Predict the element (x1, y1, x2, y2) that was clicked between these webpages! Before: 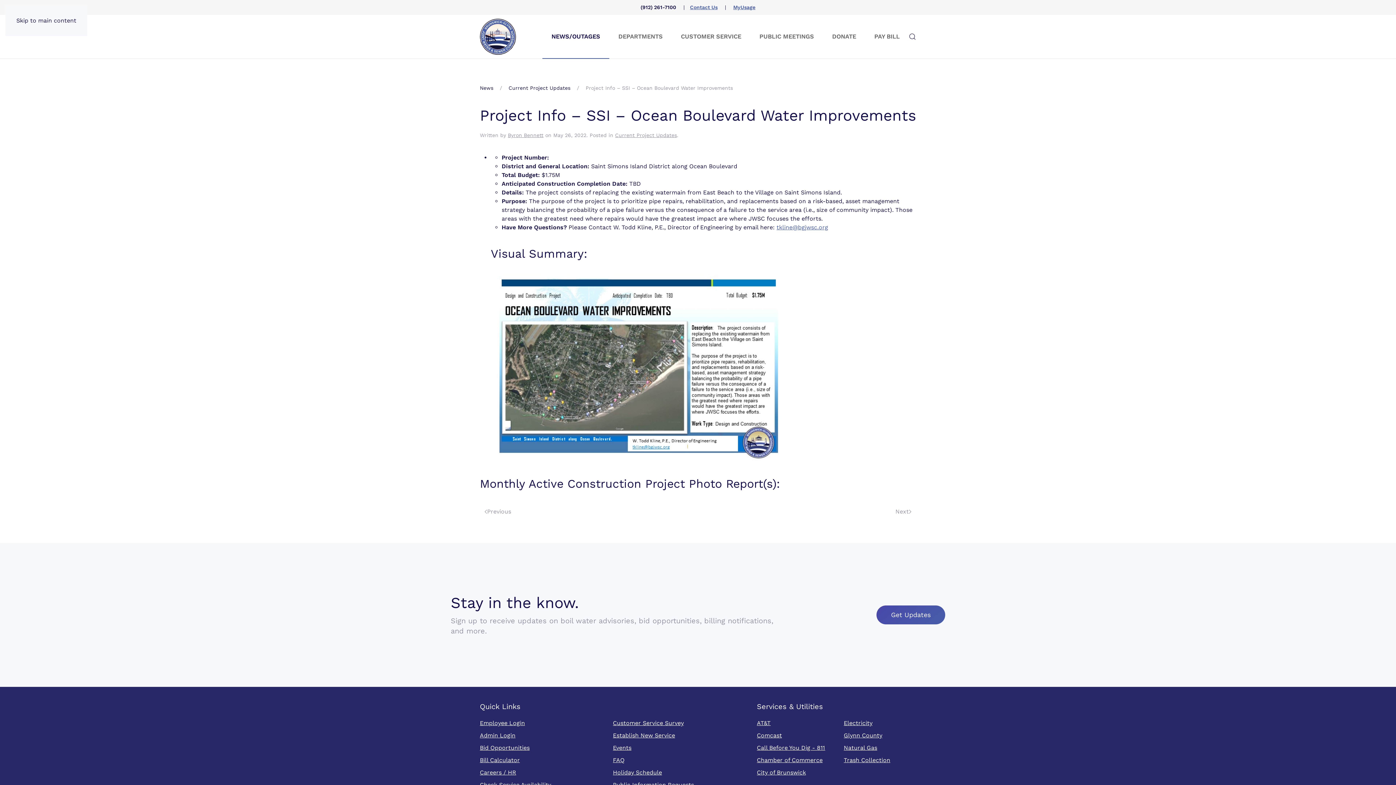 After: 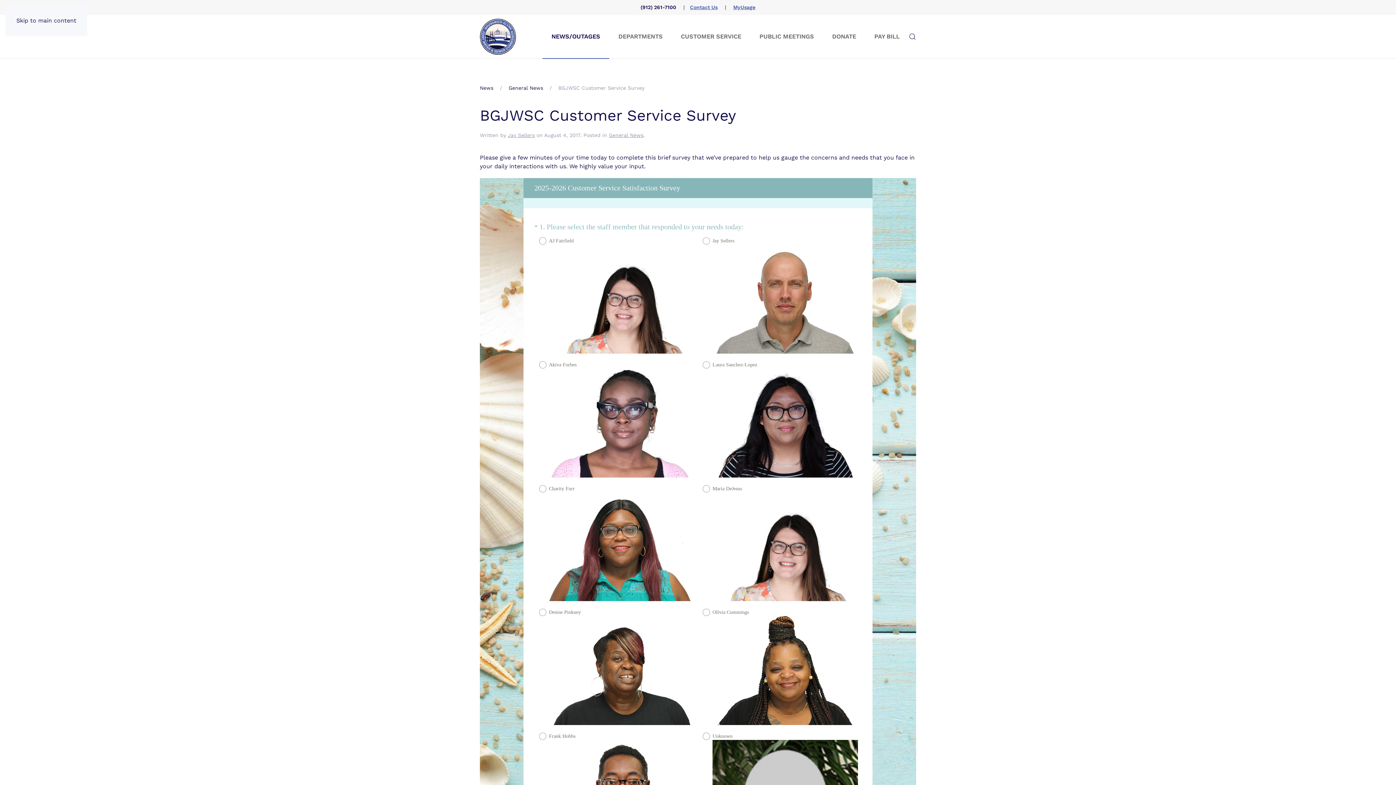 Action: bbox: (613, 719, 731, 728) label: Customer Service Survey